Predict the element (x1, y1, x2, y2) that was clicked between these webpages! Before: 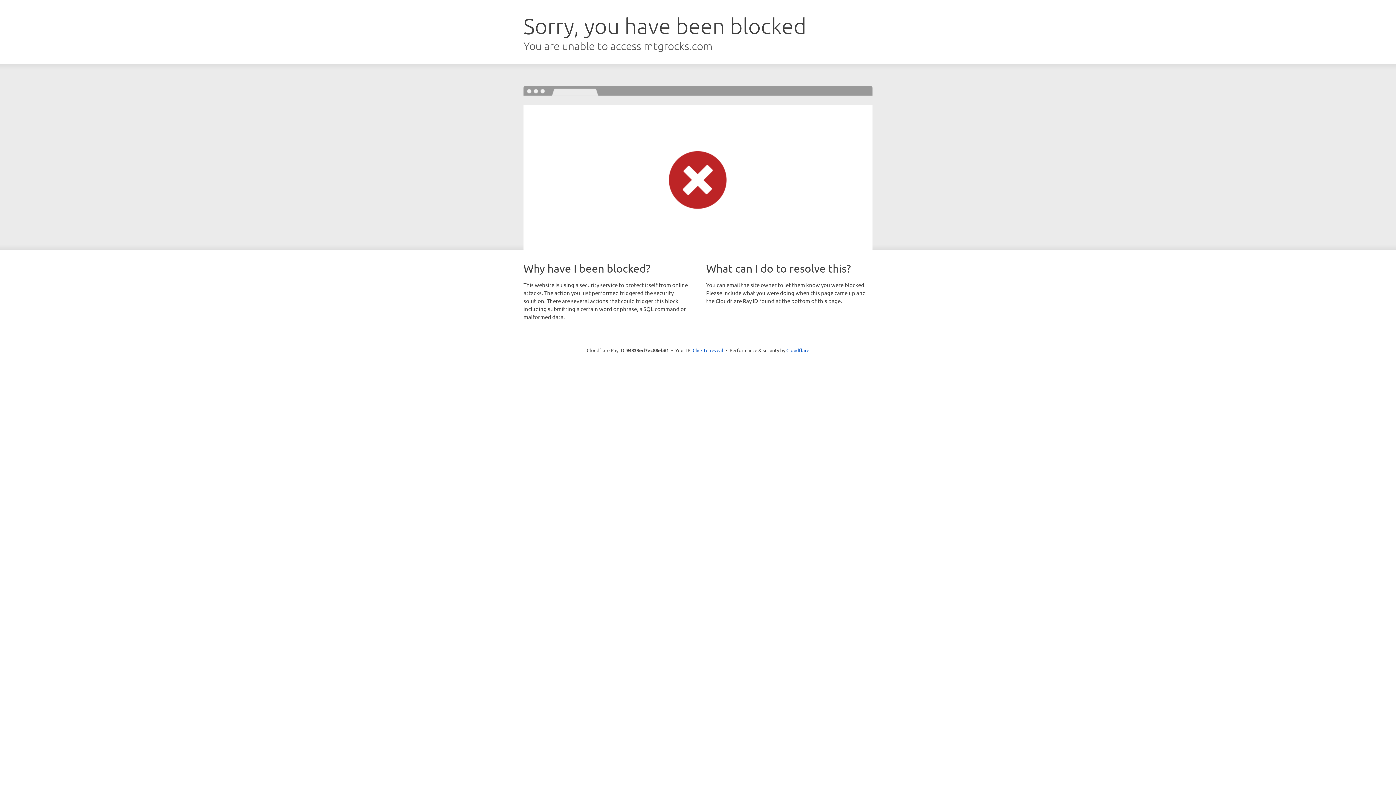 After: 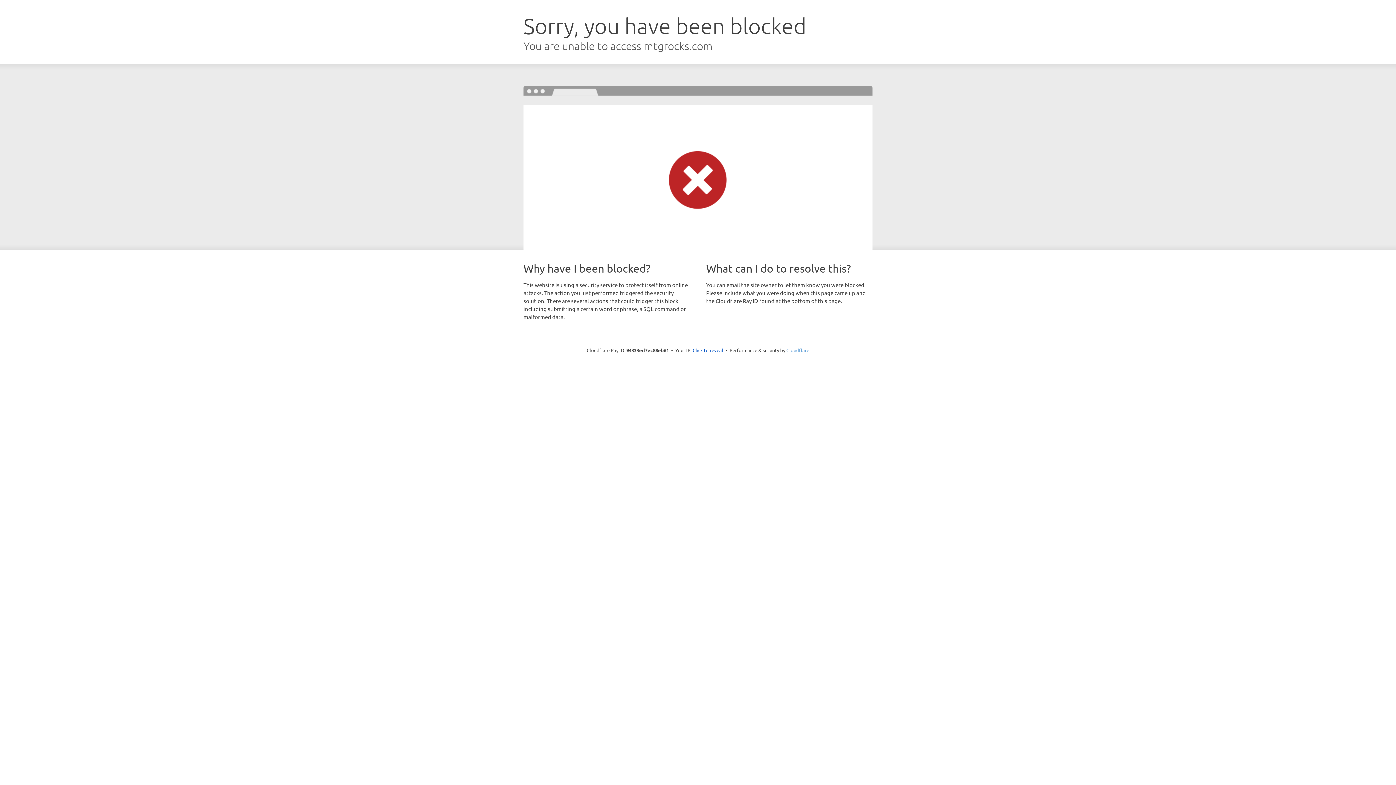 Action: label: Cloudflare bbox: (786, 347, 809, 353)